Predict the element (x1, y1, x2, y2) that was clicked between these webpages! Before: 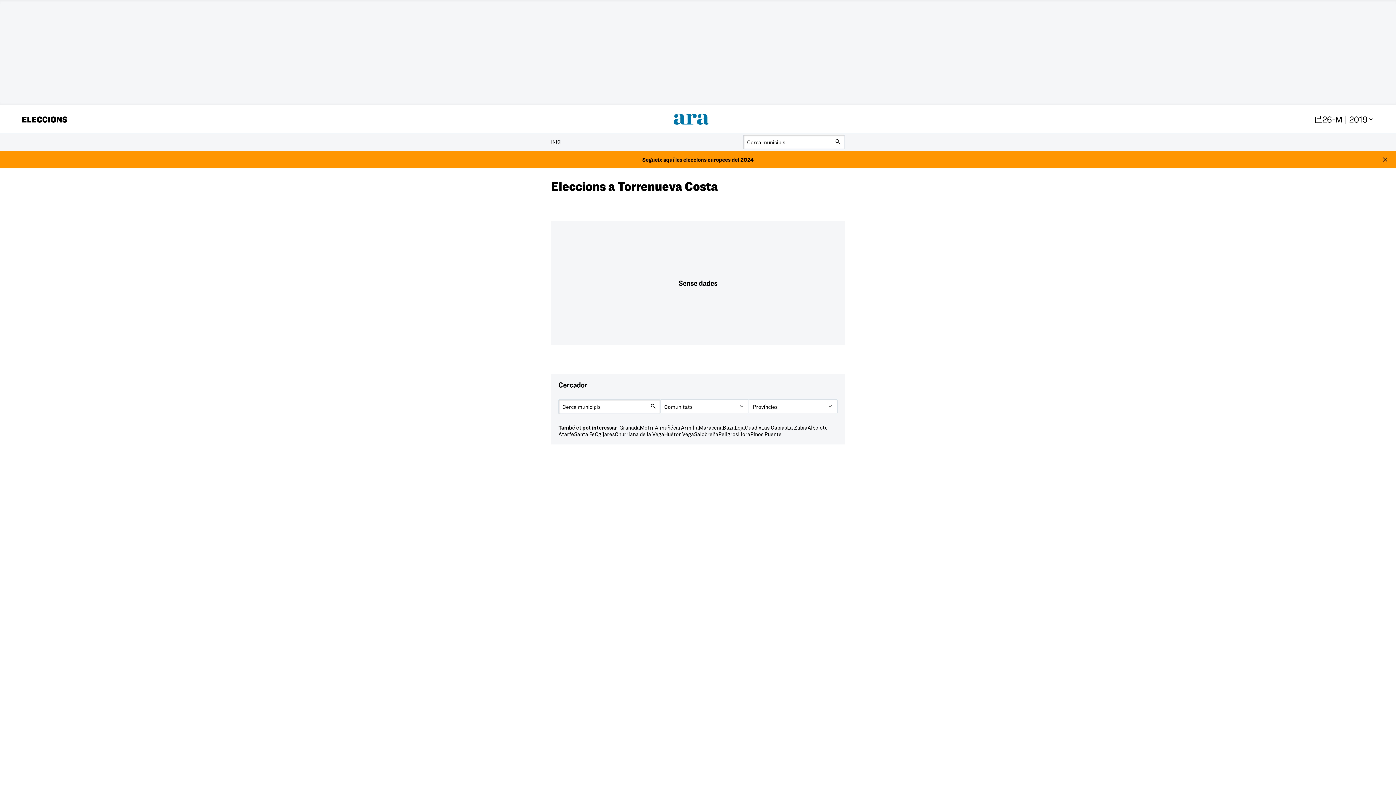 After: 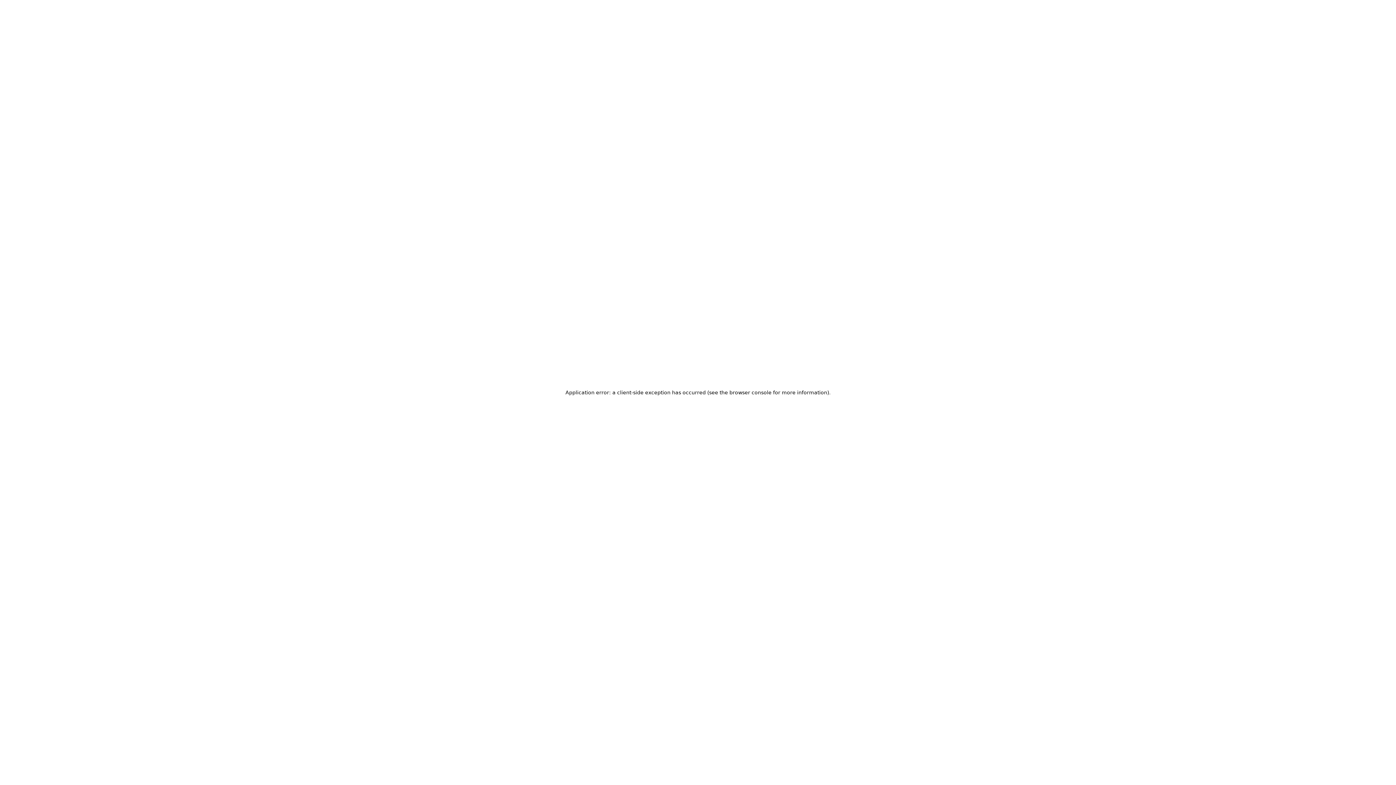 Action: label: Loja bbox: (734, 424, 745, 430)